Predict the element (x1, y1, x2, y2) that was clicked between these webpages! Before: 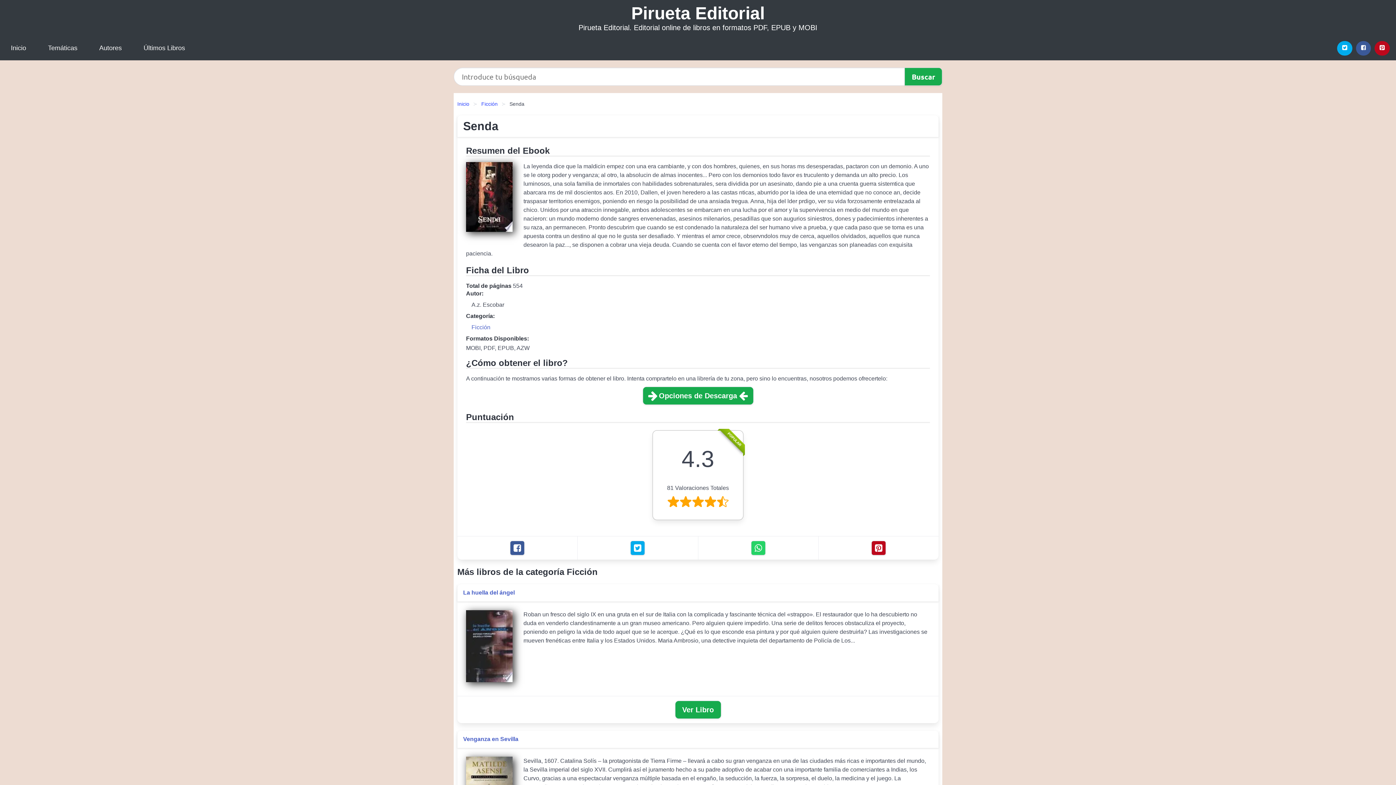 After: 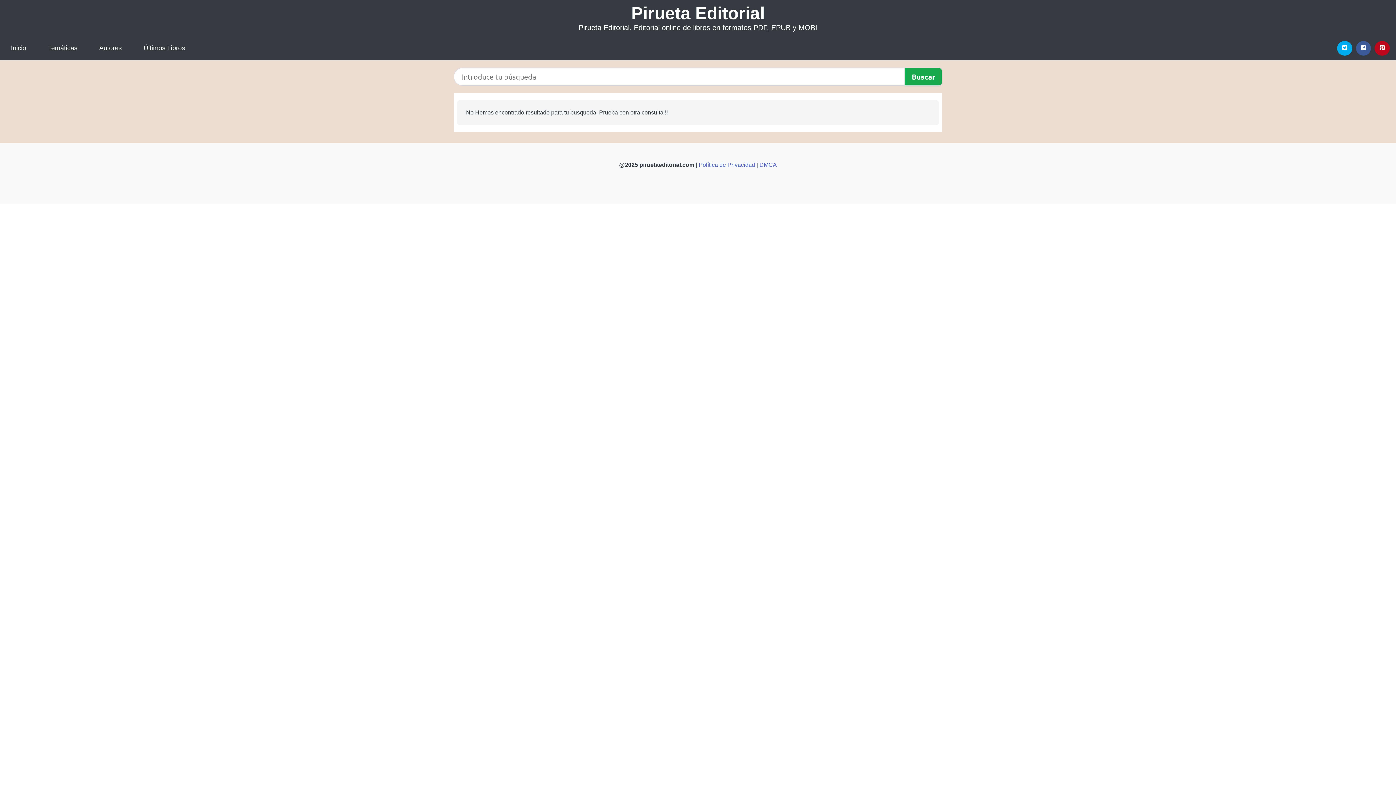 Action: bbox: (904, 67, 942, 85)